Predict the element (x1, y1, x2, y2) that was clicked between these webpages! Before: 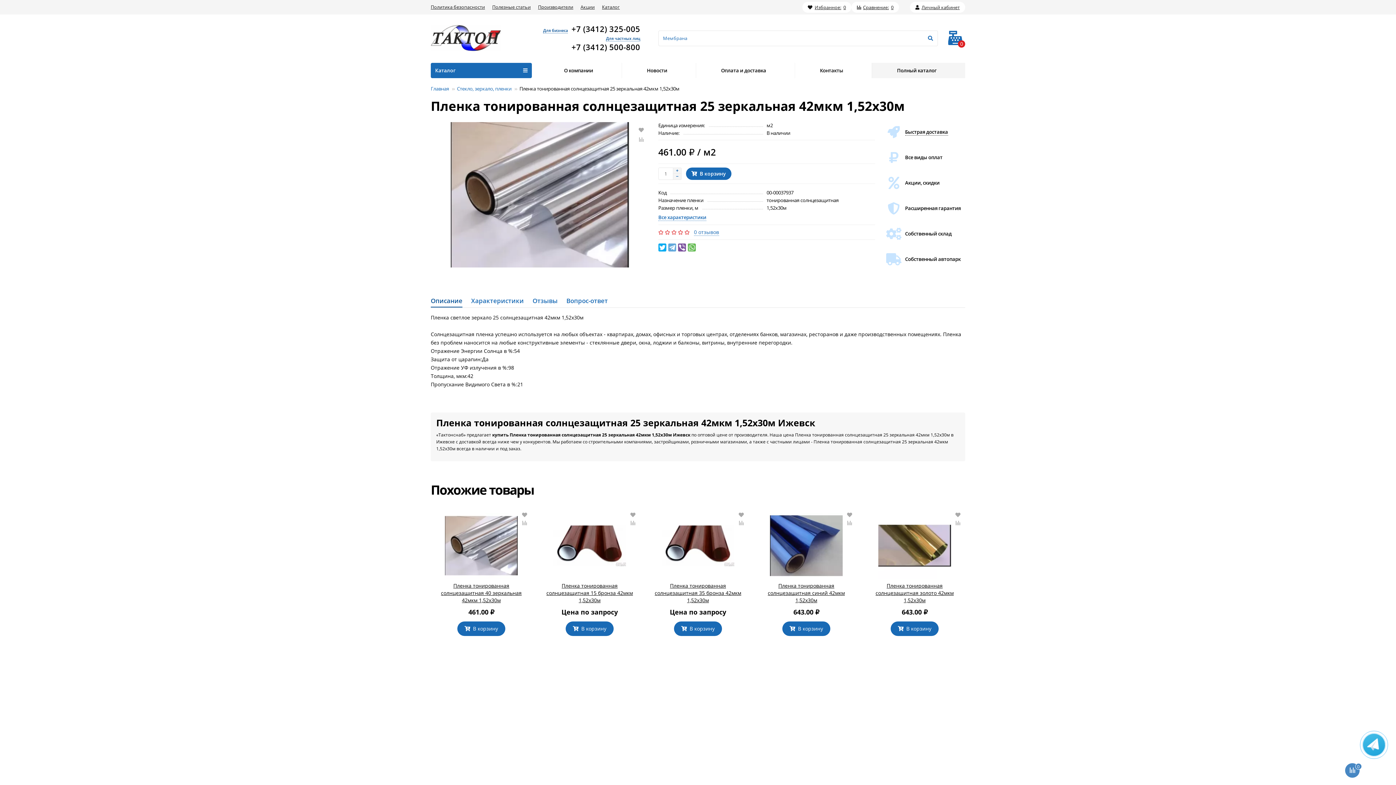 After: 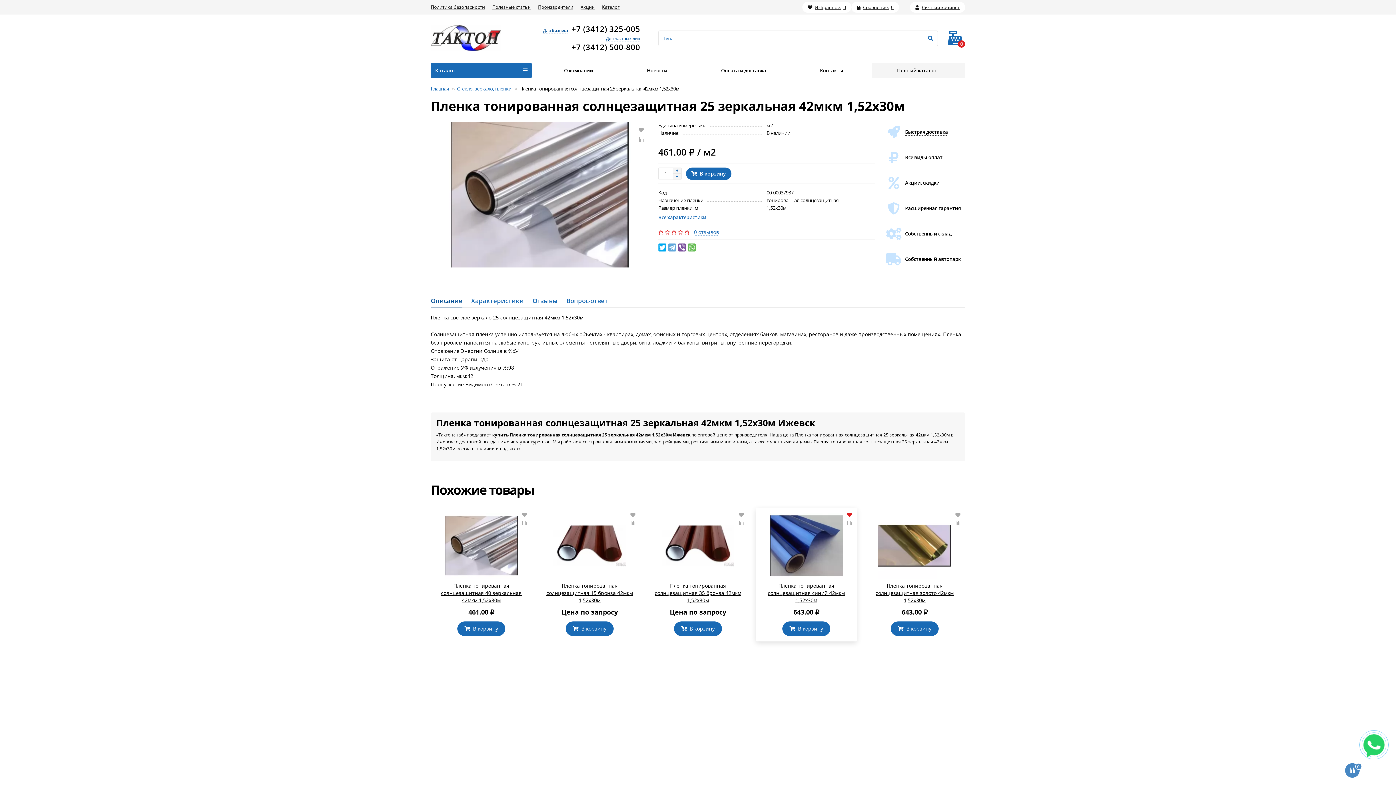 Action: bbox: (846, 511, 853, 518)